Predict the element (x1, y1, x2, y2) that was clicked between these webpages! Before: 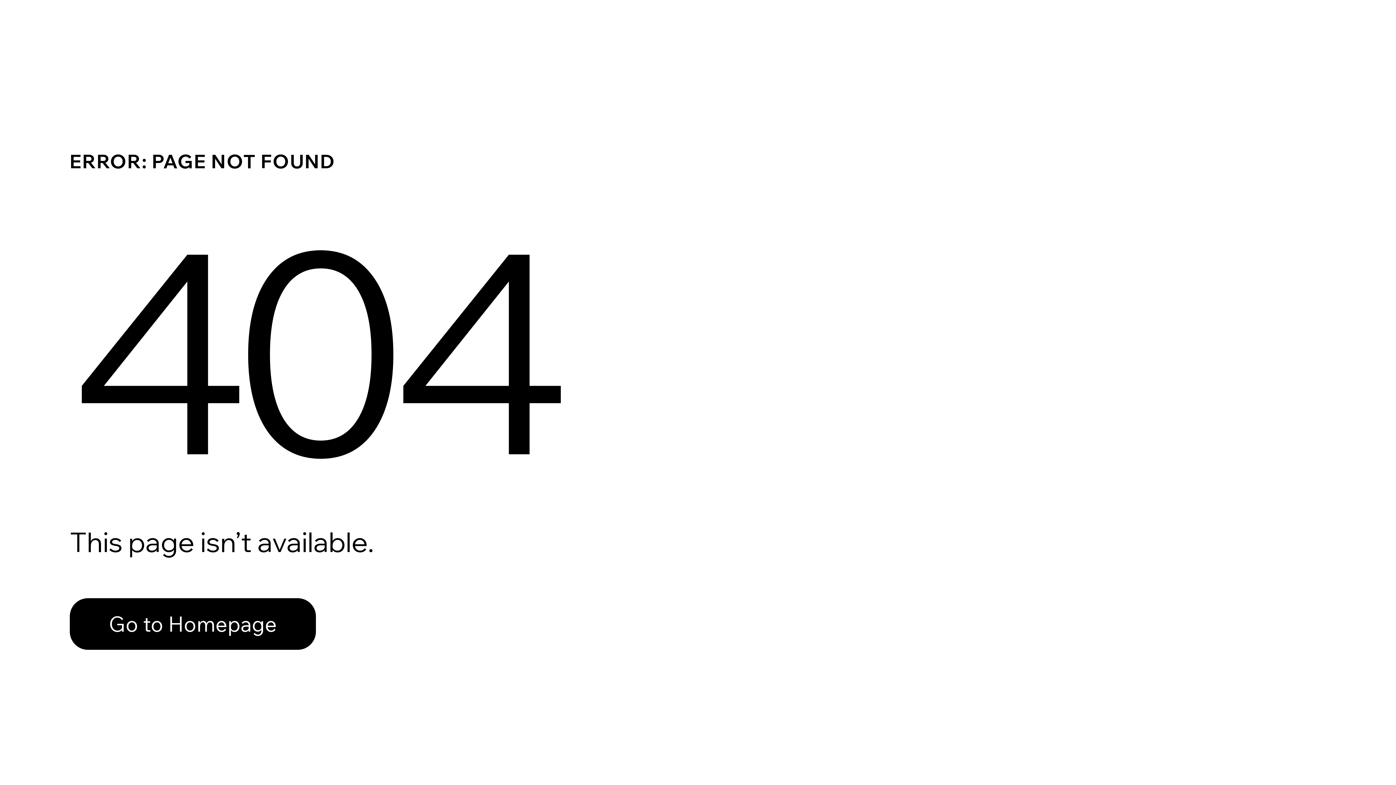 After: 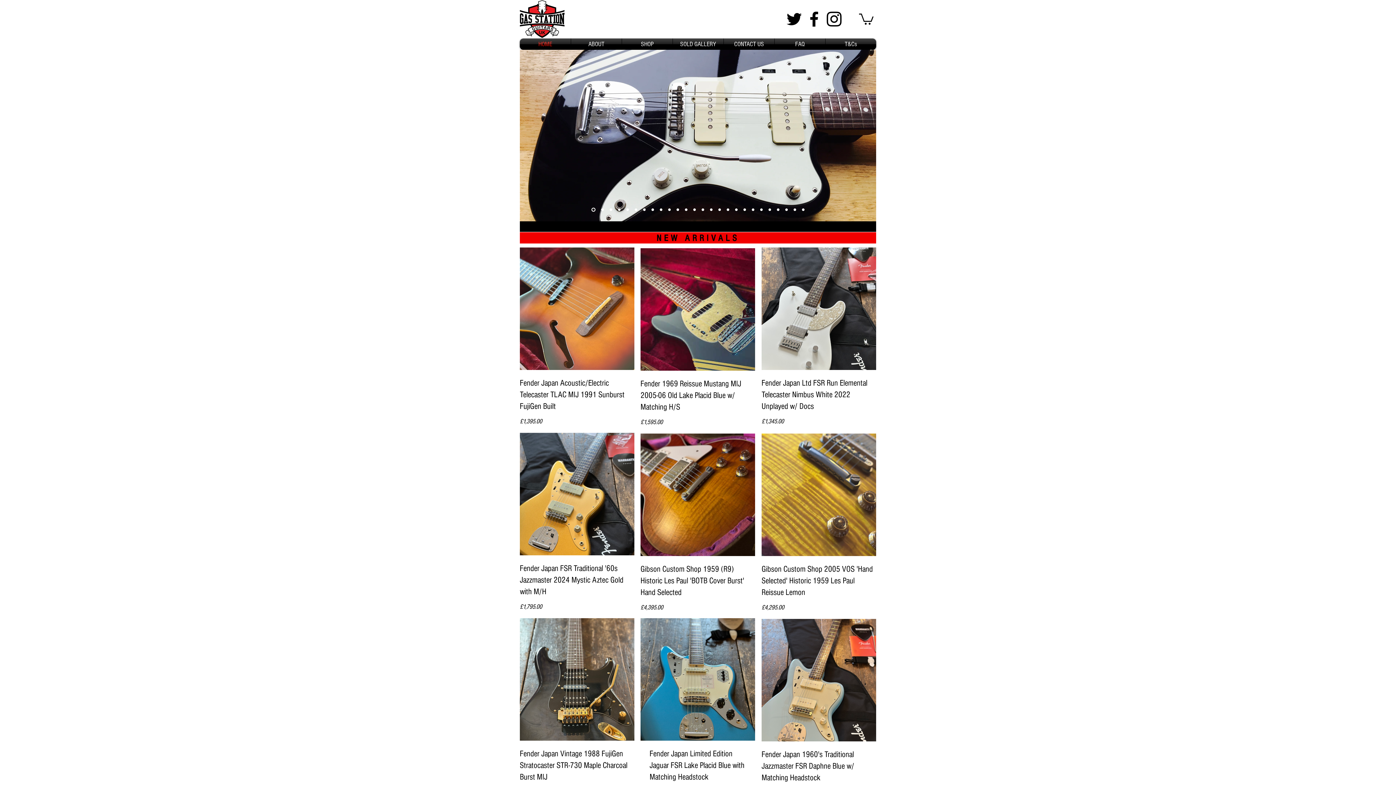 Action: bbox: (69, 582, 768, 659) label: Go to Homepage